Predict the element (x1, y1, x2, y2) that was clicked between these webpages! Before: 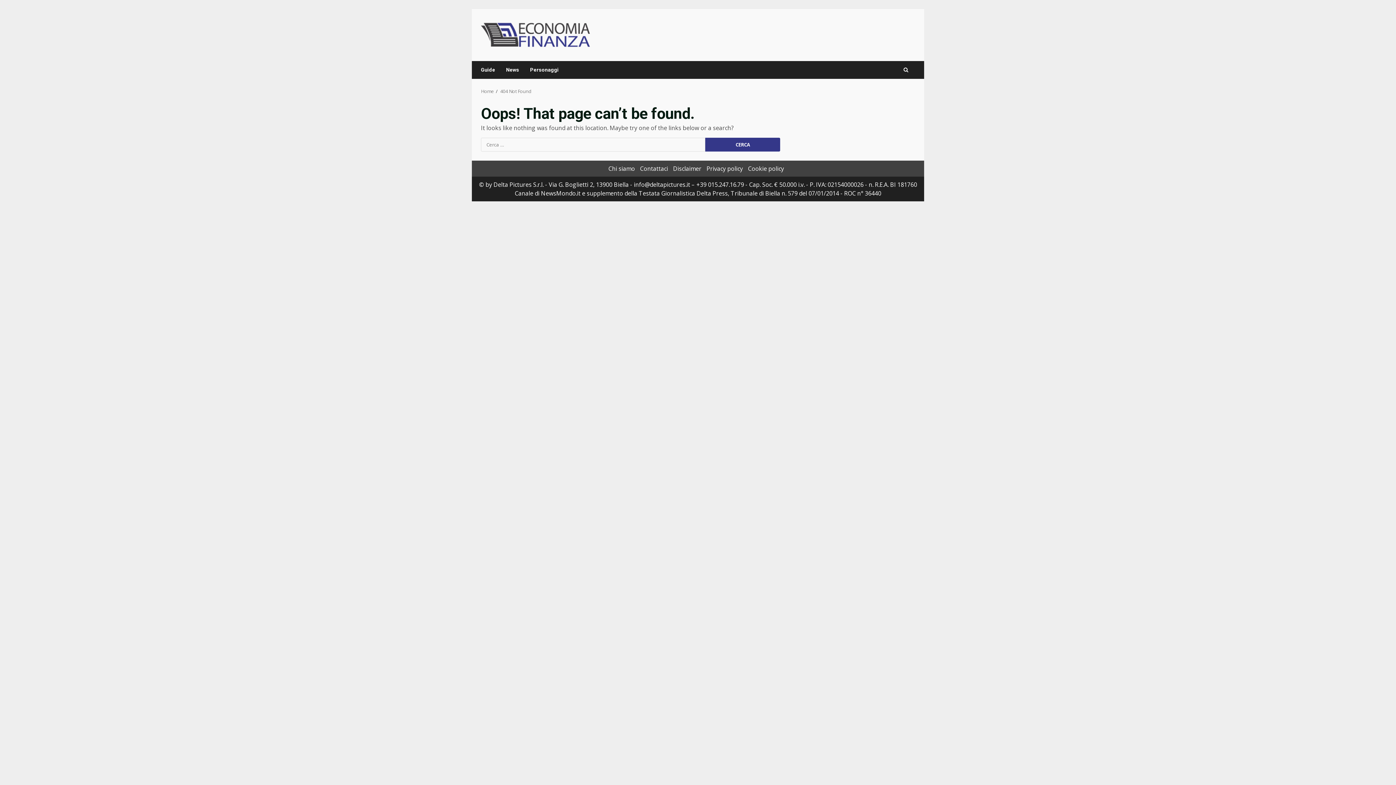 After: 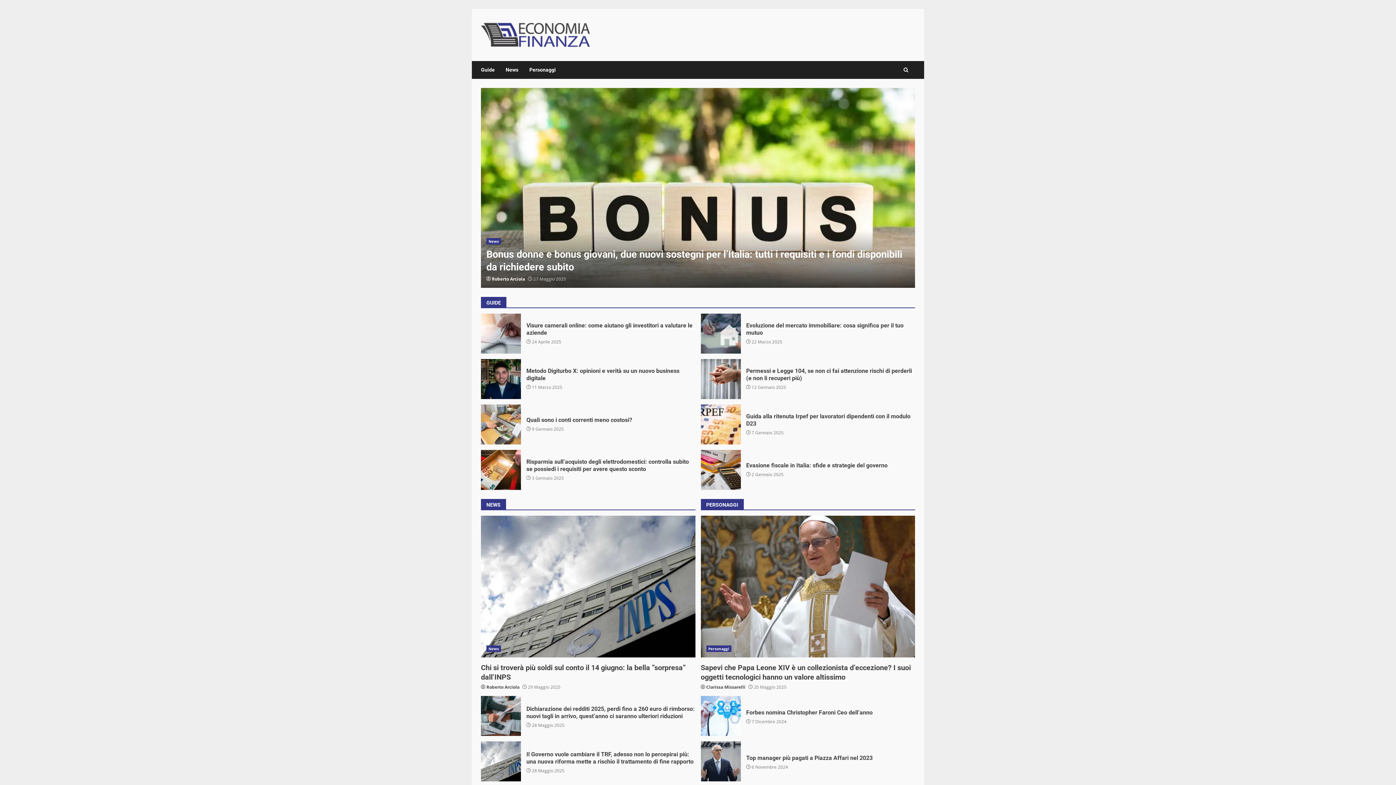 Action: bbox: (481, 88, 494, 94) label: Home